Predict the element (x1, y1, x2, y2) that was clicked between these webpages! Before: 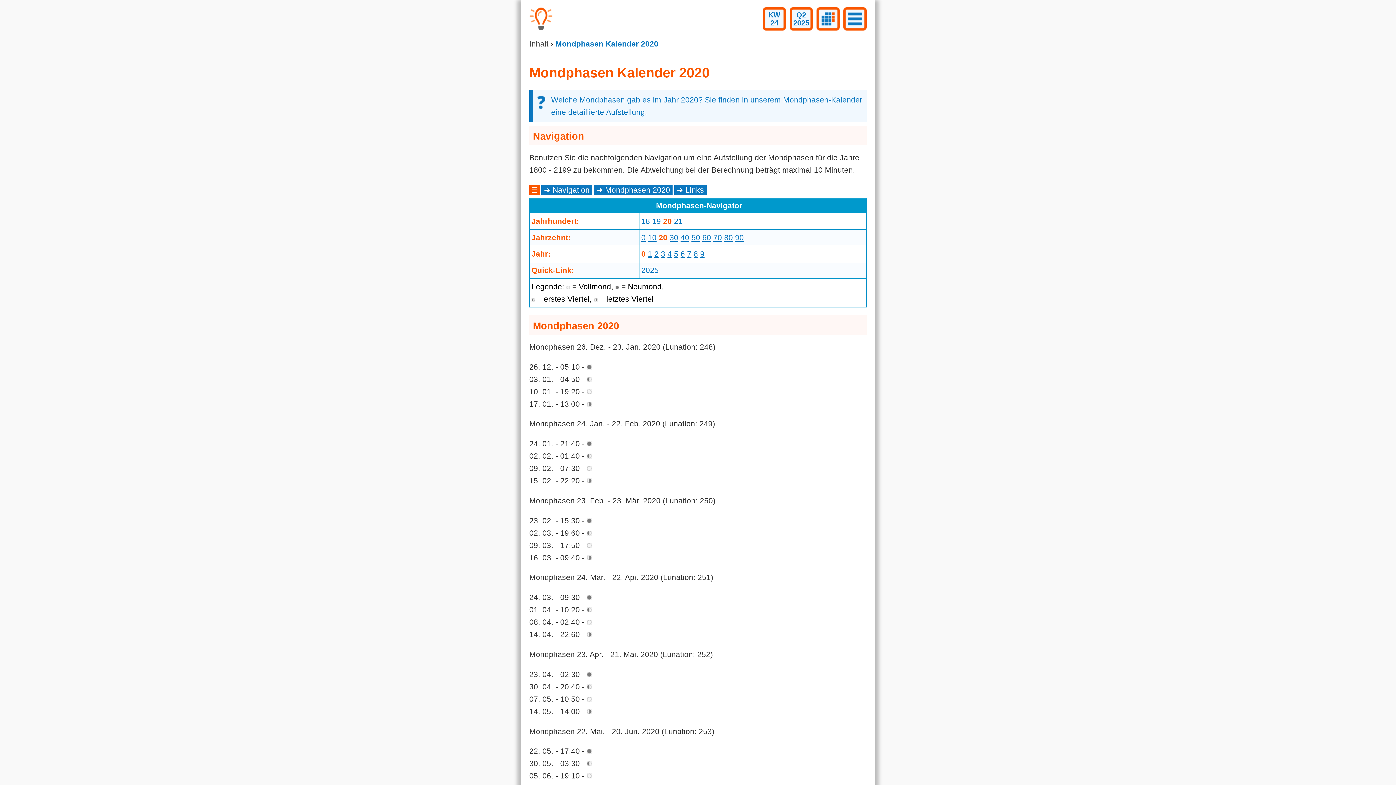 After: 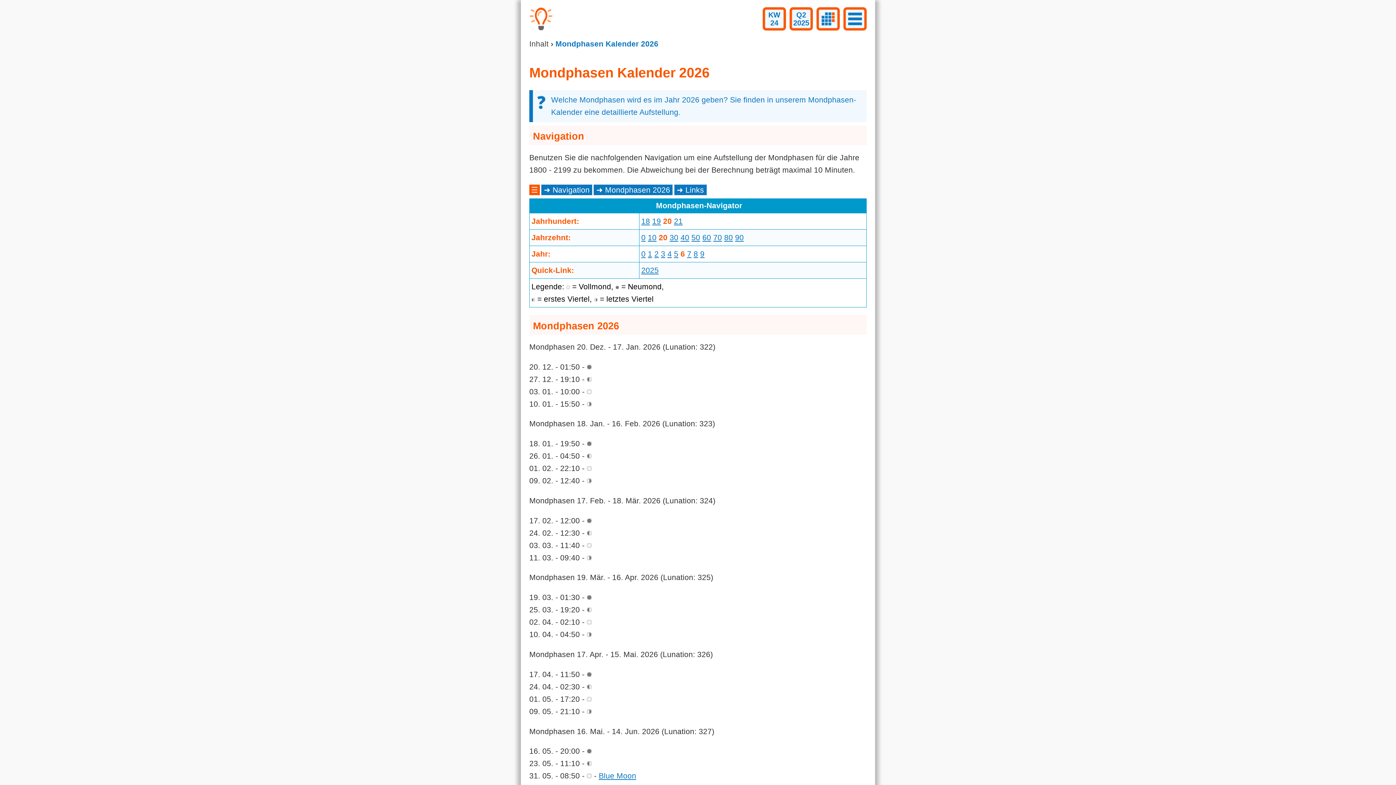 Action: bbox: (680, 249, 685, 258) label: 6